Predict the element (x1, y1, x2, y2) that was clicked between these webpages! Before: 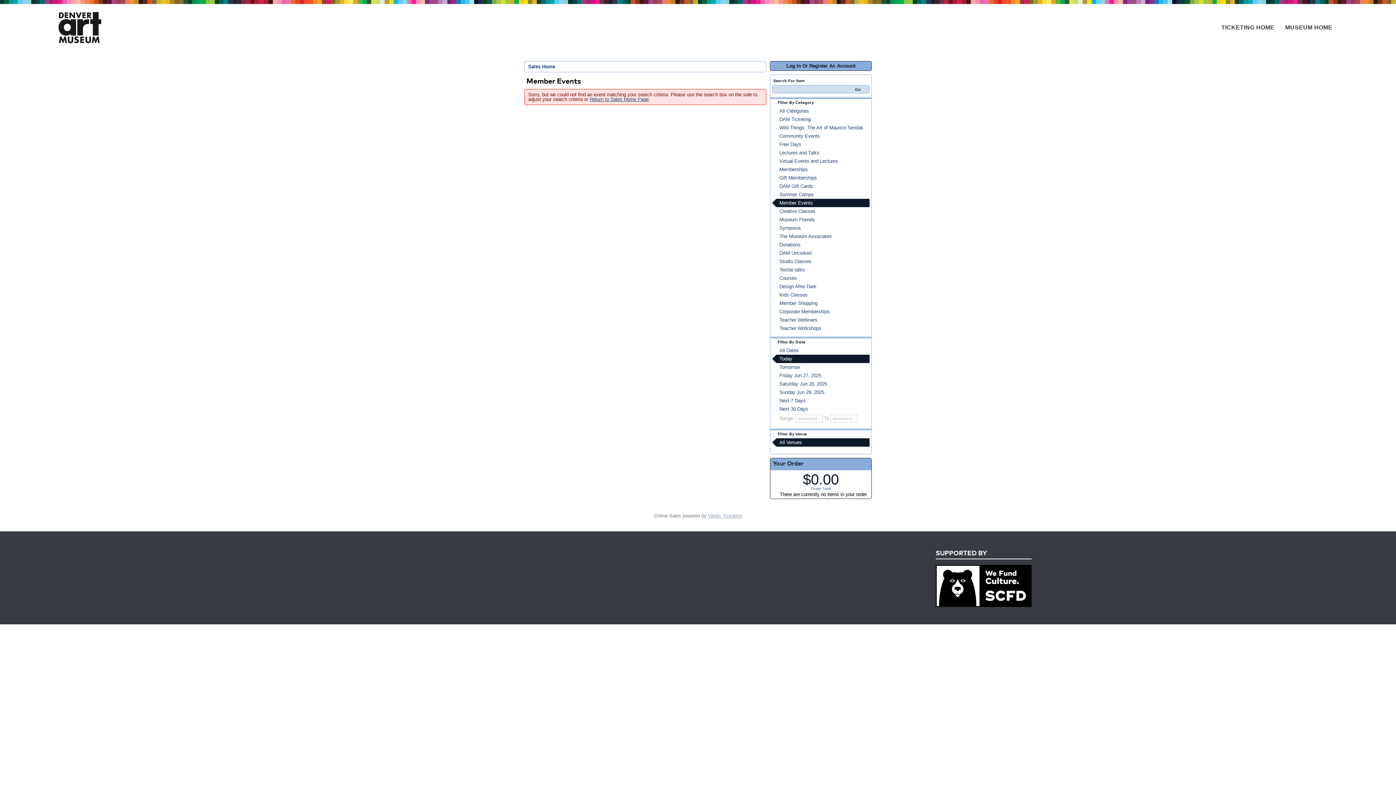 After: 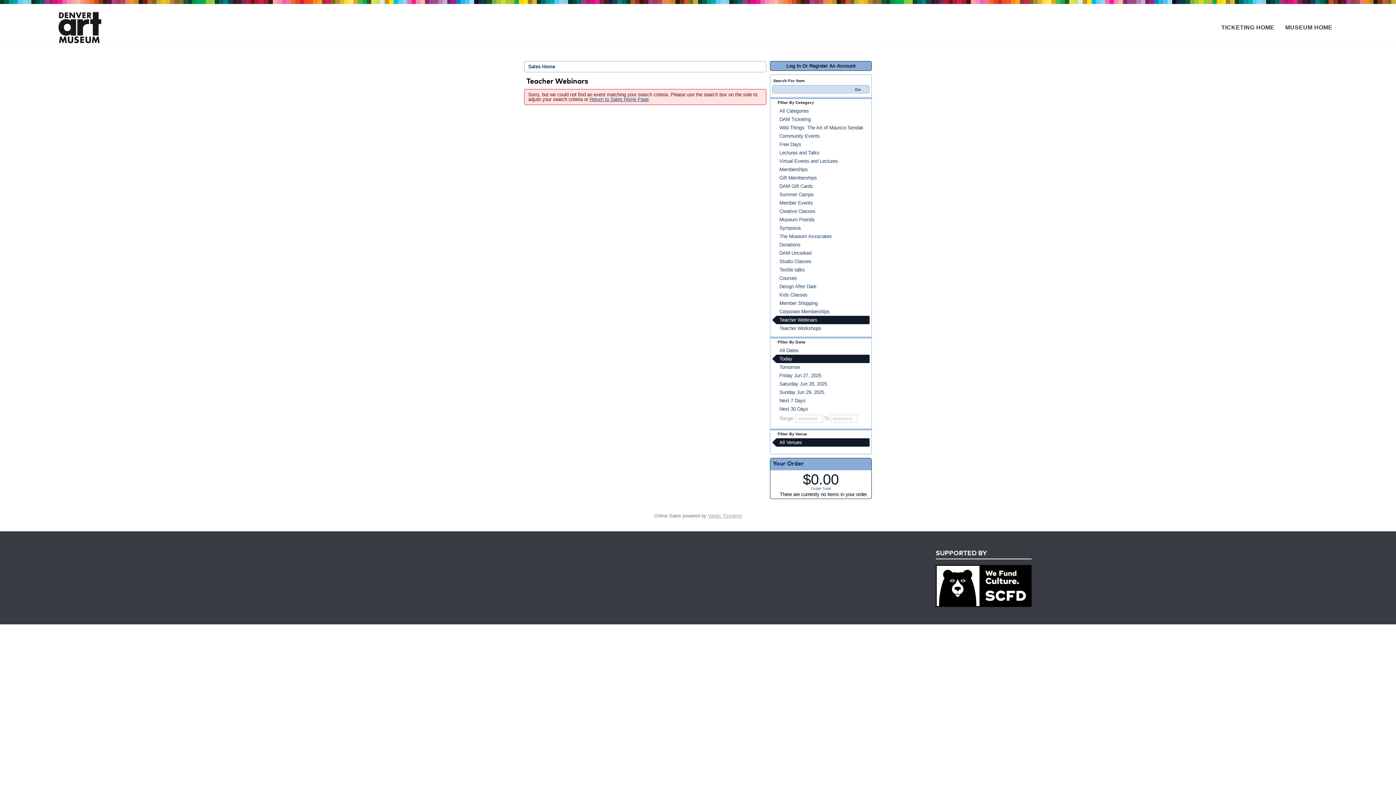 Action: bbox: (772, 316, 869, 324) label: Teacher Webinars